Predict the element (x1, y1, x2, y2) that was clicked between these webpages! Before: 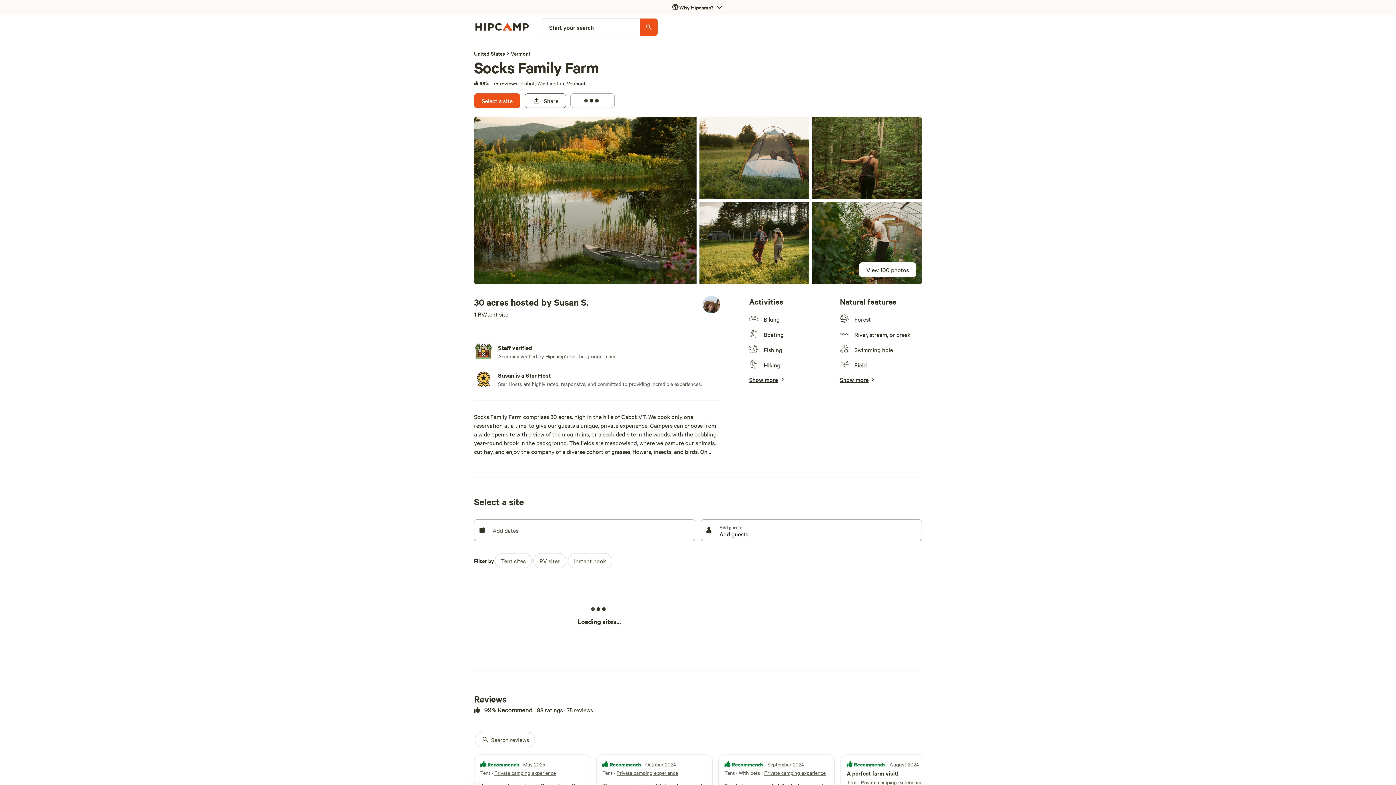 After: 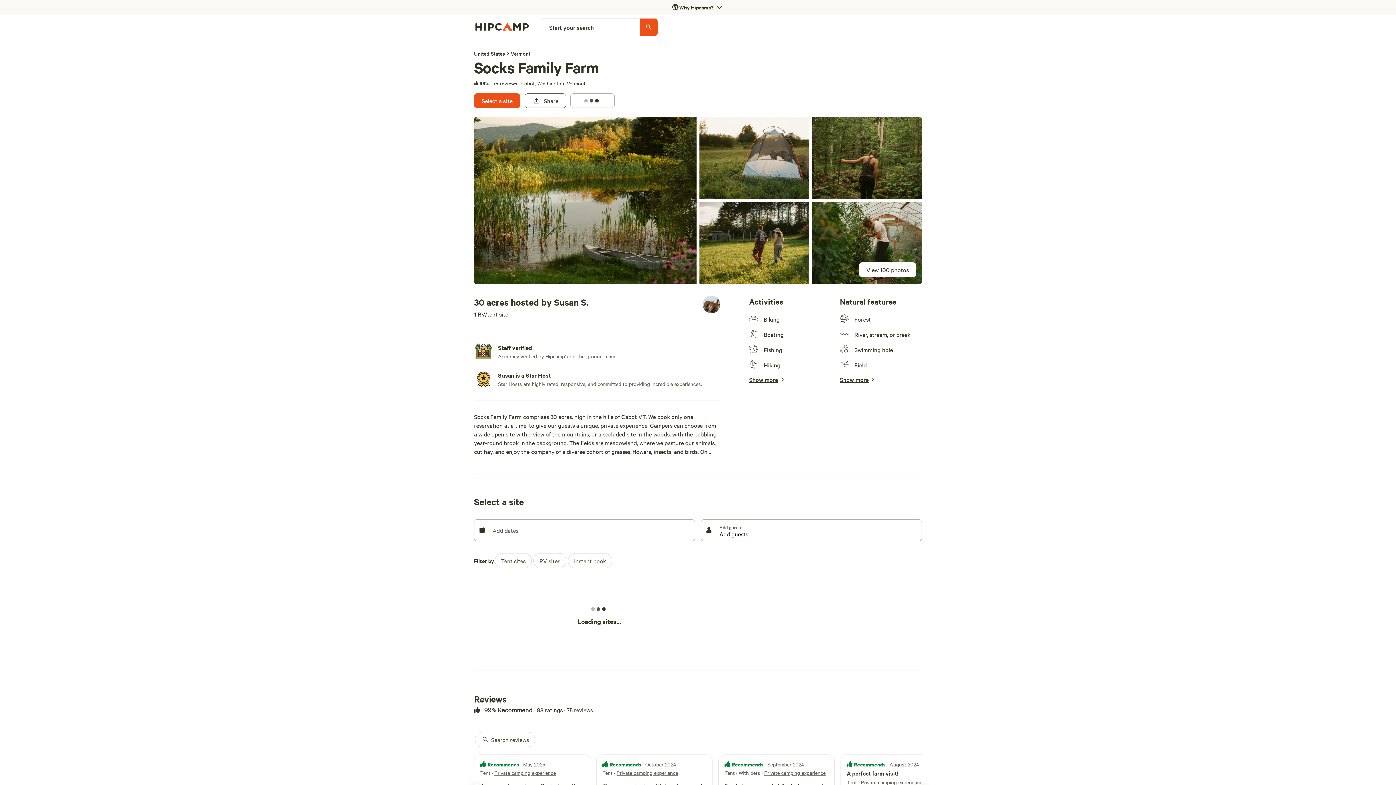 Action: bbox: (474, 519, 695, 541) label: Add dates